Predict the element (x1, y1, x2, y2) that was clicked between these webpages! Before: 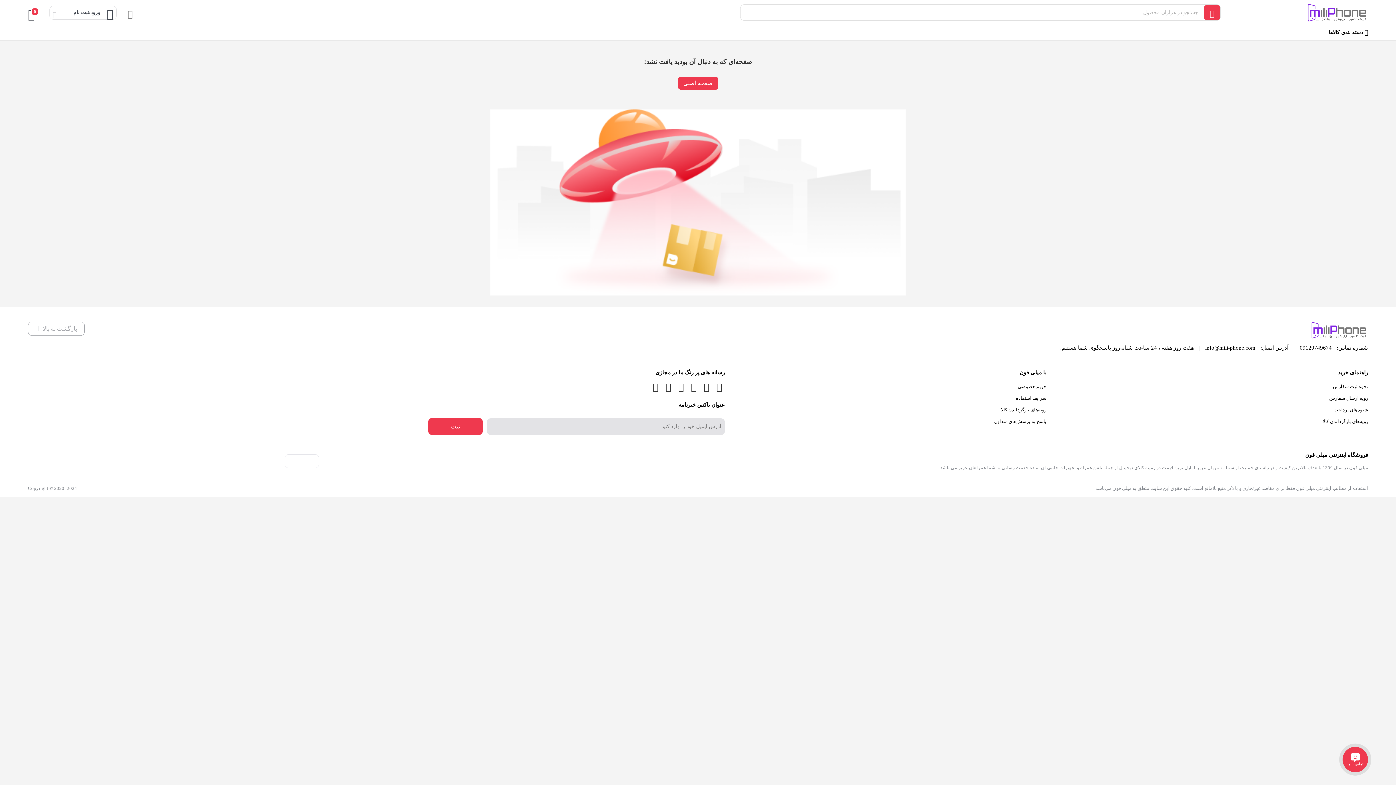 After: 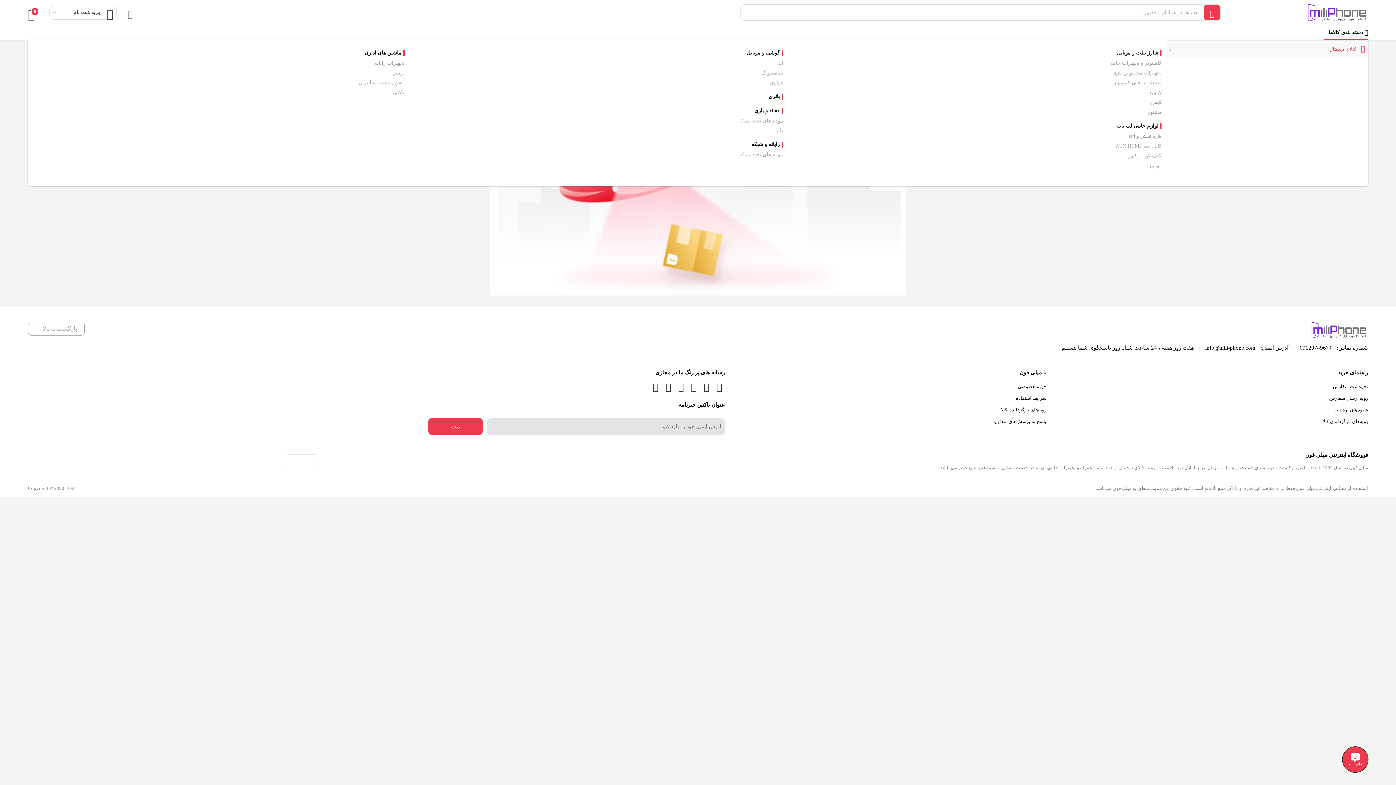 Action: label: دسته بندی کالاها bbox: (1324, 25, 1368, 39)